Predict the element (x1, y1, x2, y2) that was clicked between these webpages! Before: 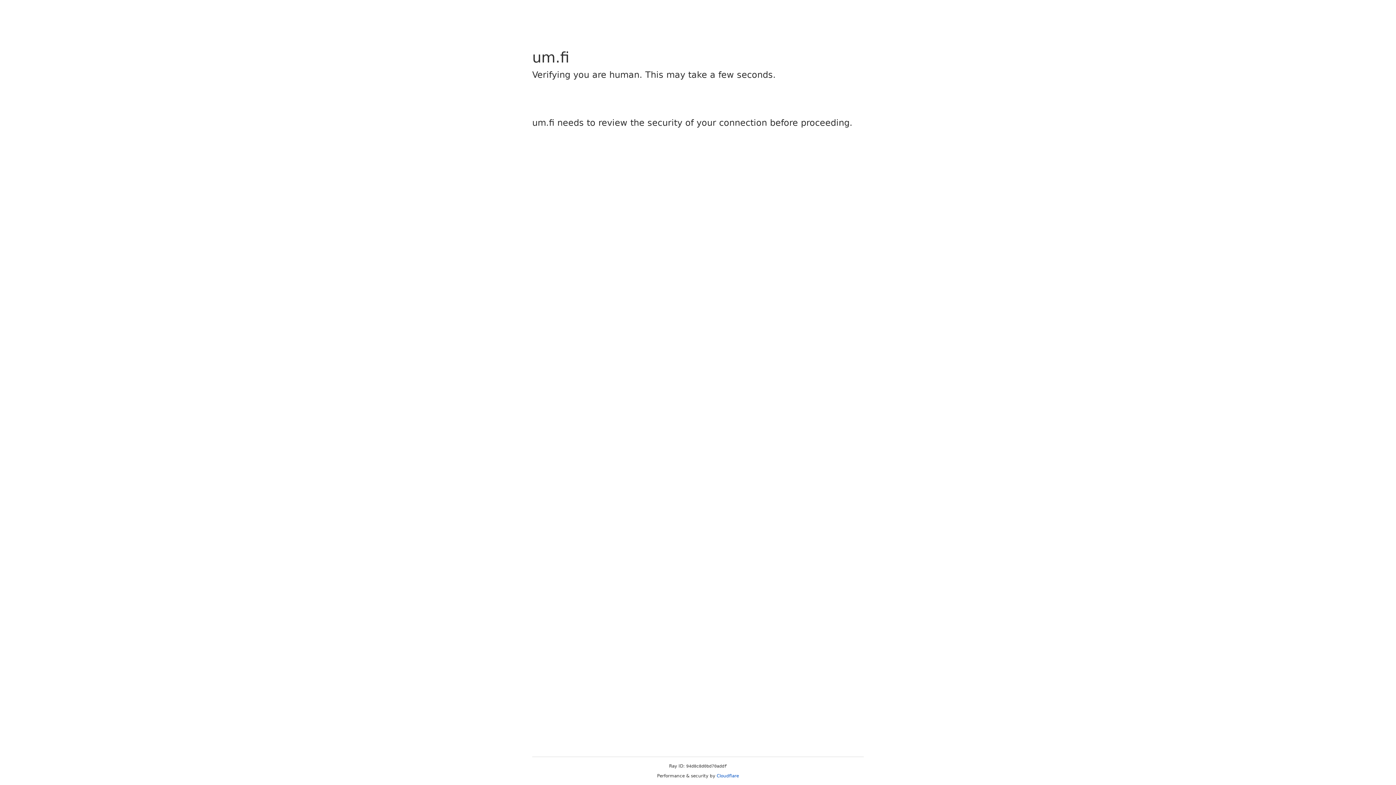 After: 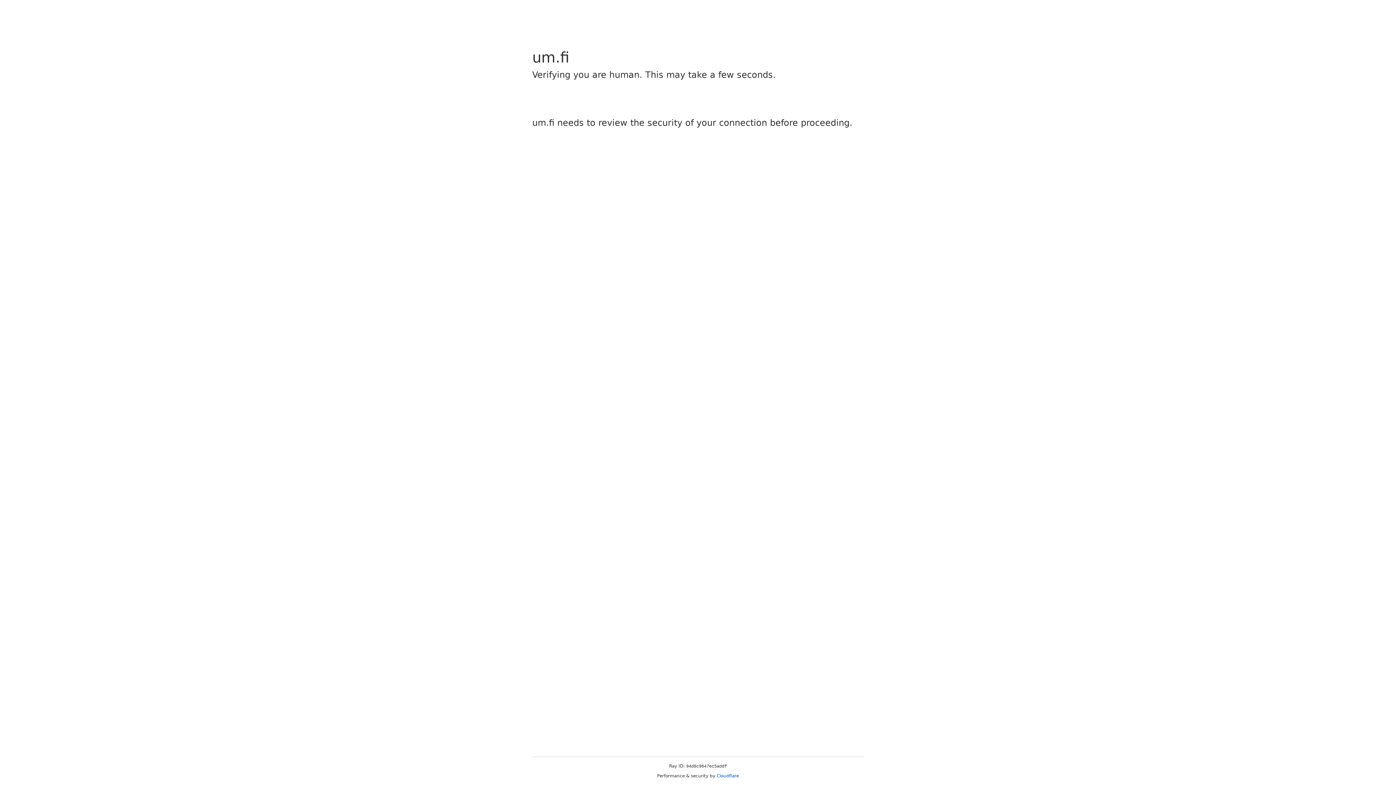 Action: bbox: (716, 773, 739, 778) label: Cloudflare